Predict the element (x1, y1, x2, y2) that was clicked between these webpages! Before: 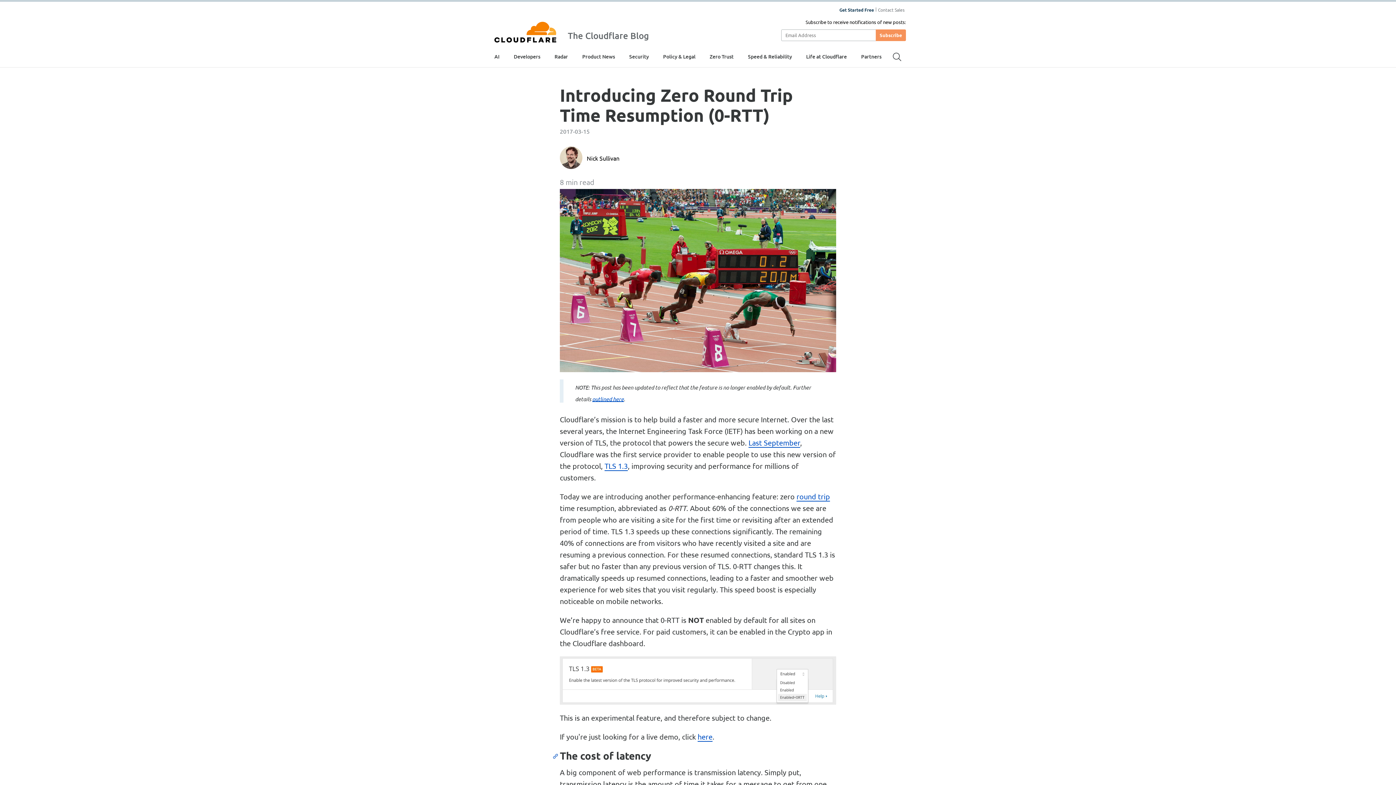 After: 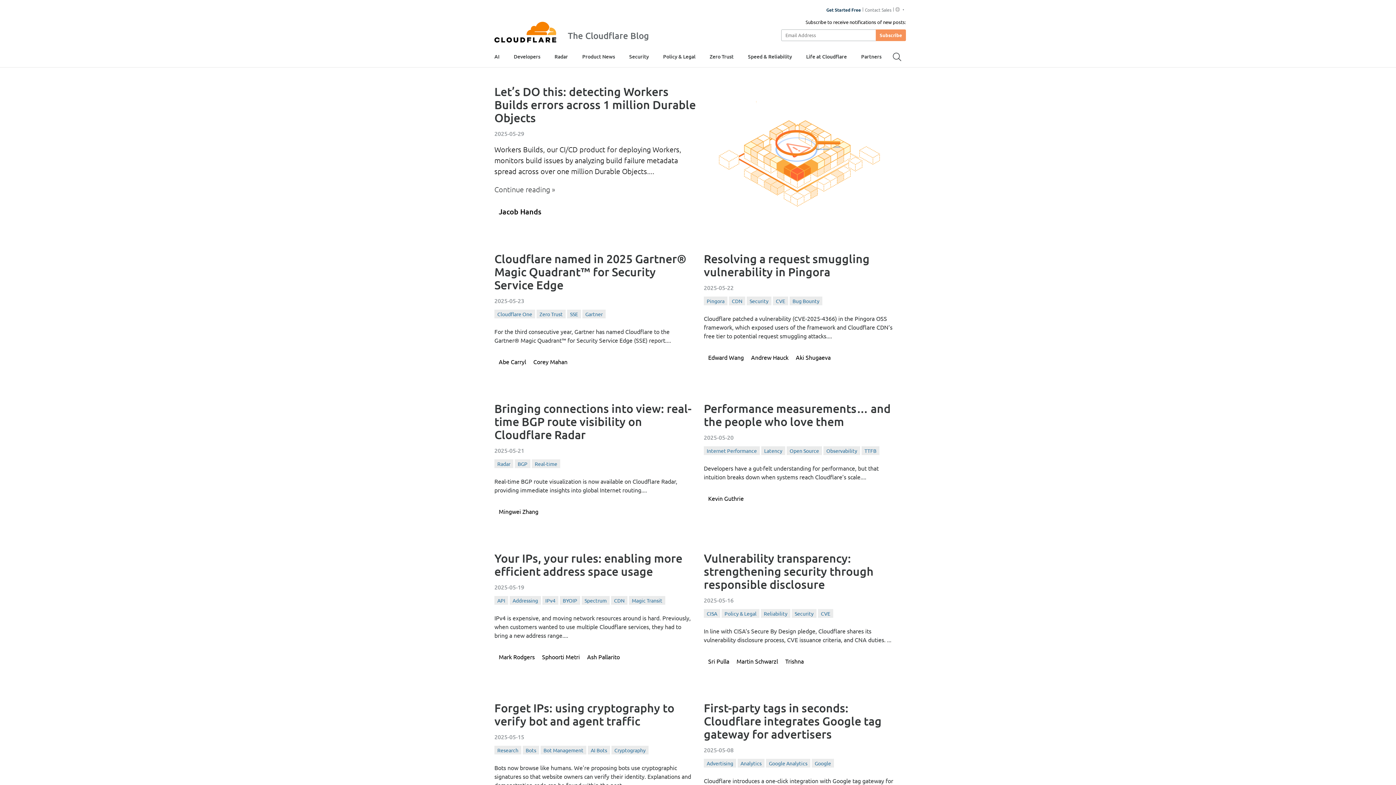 Action: bbox: (494, 21, 556, 42)